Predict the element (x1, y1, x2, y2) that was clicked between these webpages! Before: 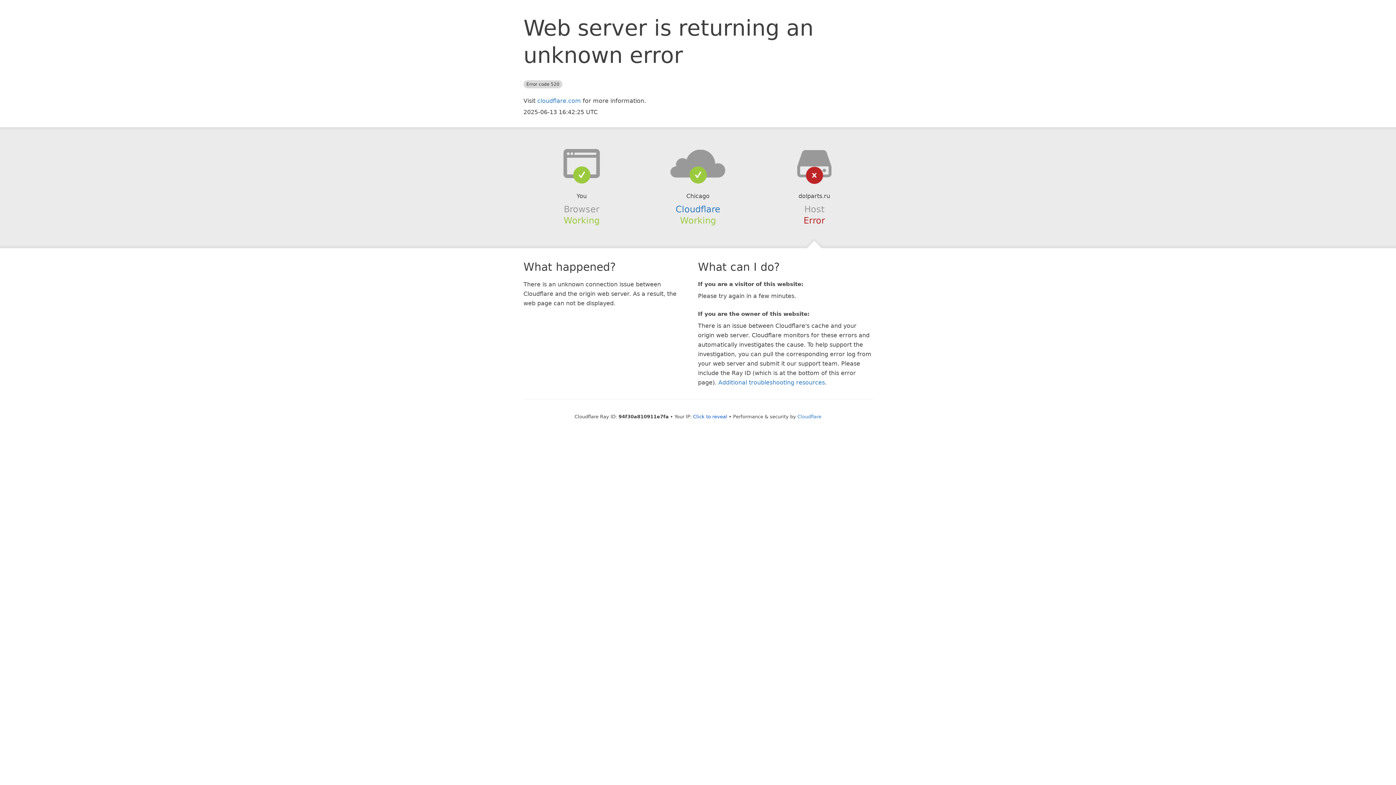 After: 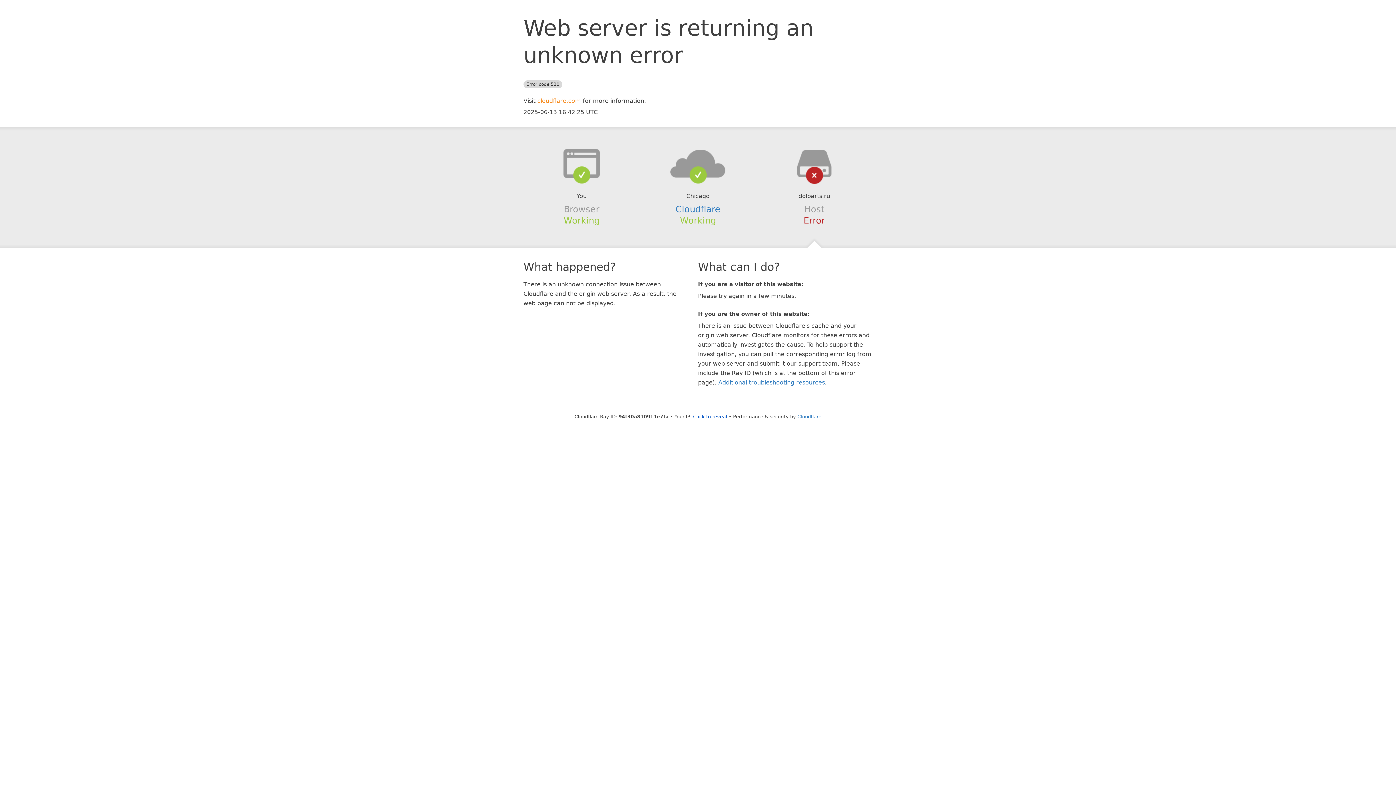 Action: label: cloudflare.com bbox: (537, 97, 581, 104)